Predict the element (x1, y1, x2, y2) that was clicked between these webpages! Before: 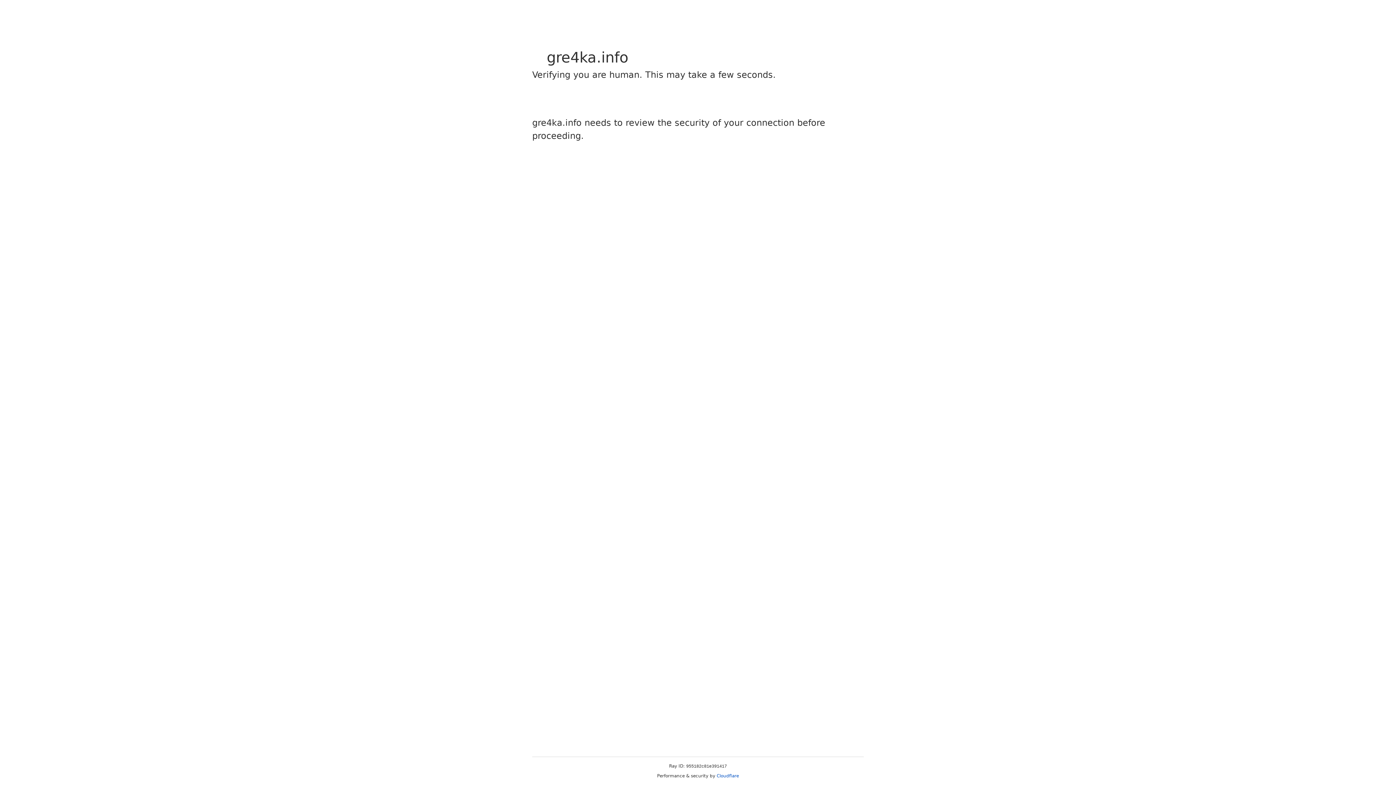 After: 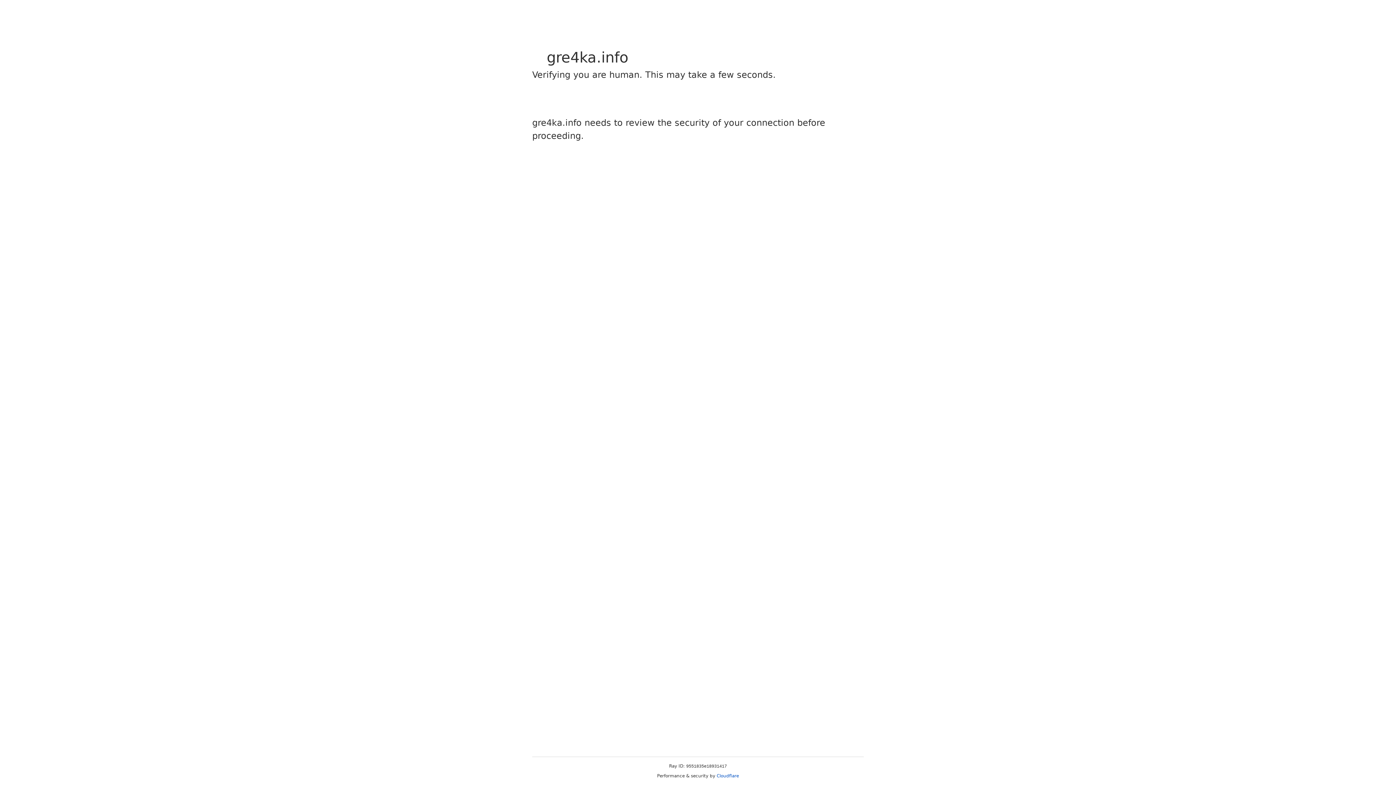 Action: label: Cloudflare bbox: (716, 773, 739, 778)